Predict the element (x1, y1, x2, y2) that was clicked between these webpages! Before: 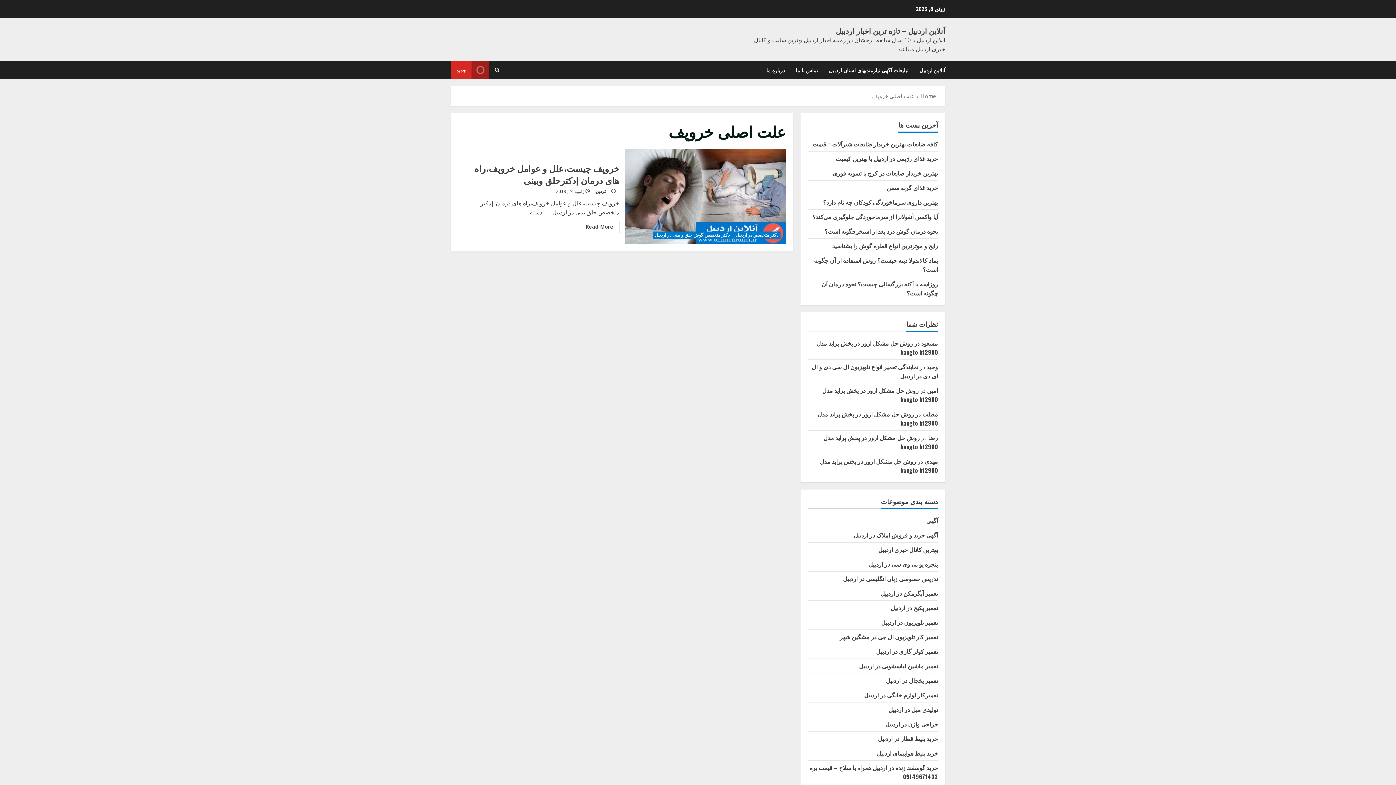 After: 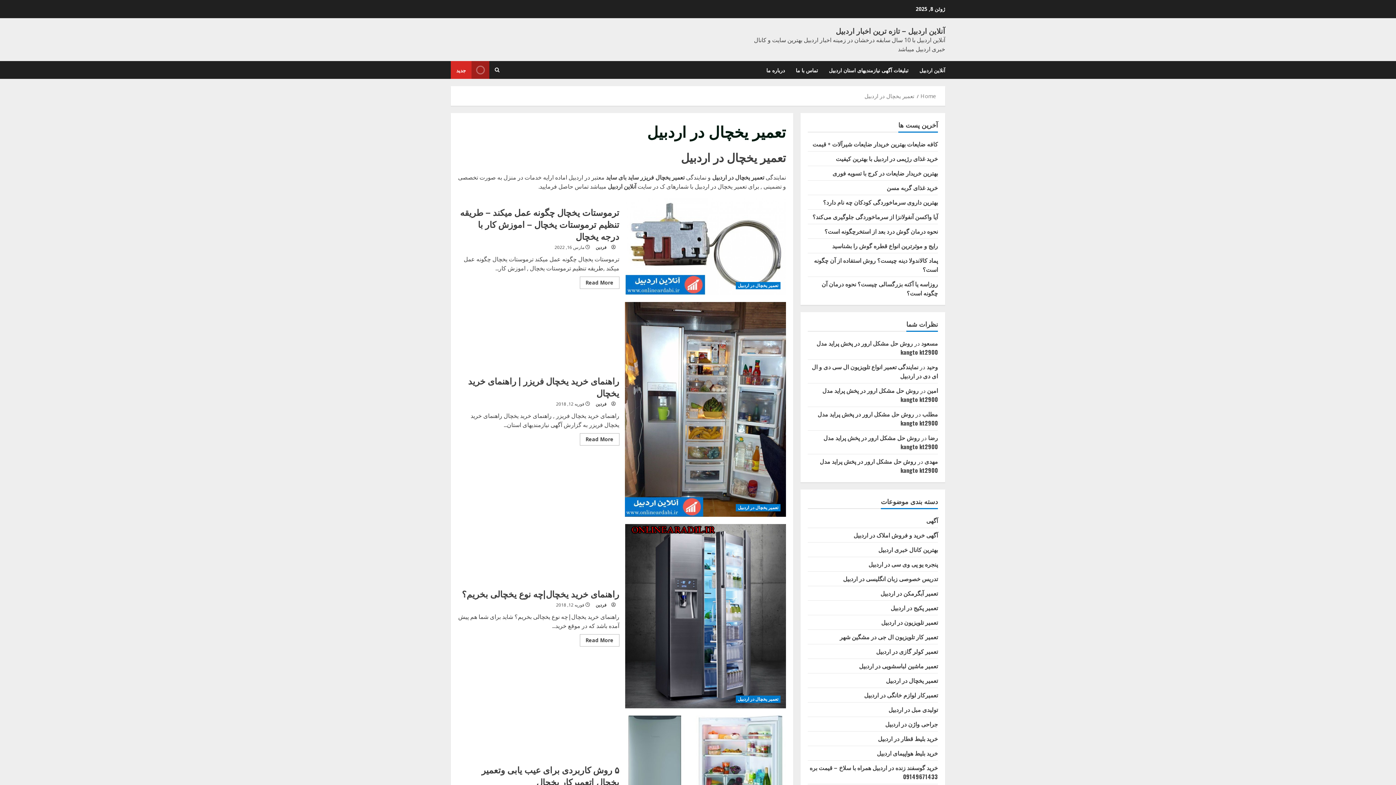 Action: label: تعمیر یخچال در اردبیل bbox: (886, 676, 938, 685)